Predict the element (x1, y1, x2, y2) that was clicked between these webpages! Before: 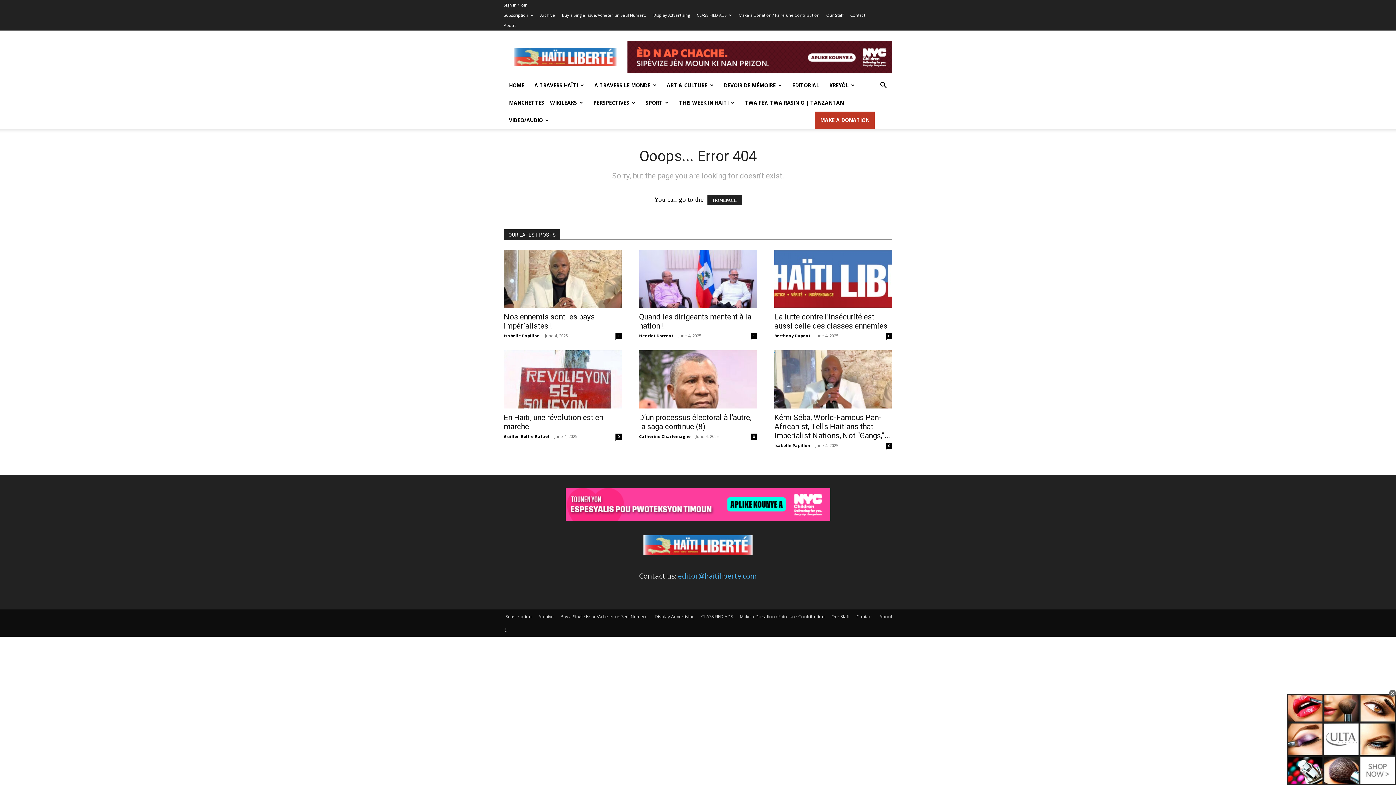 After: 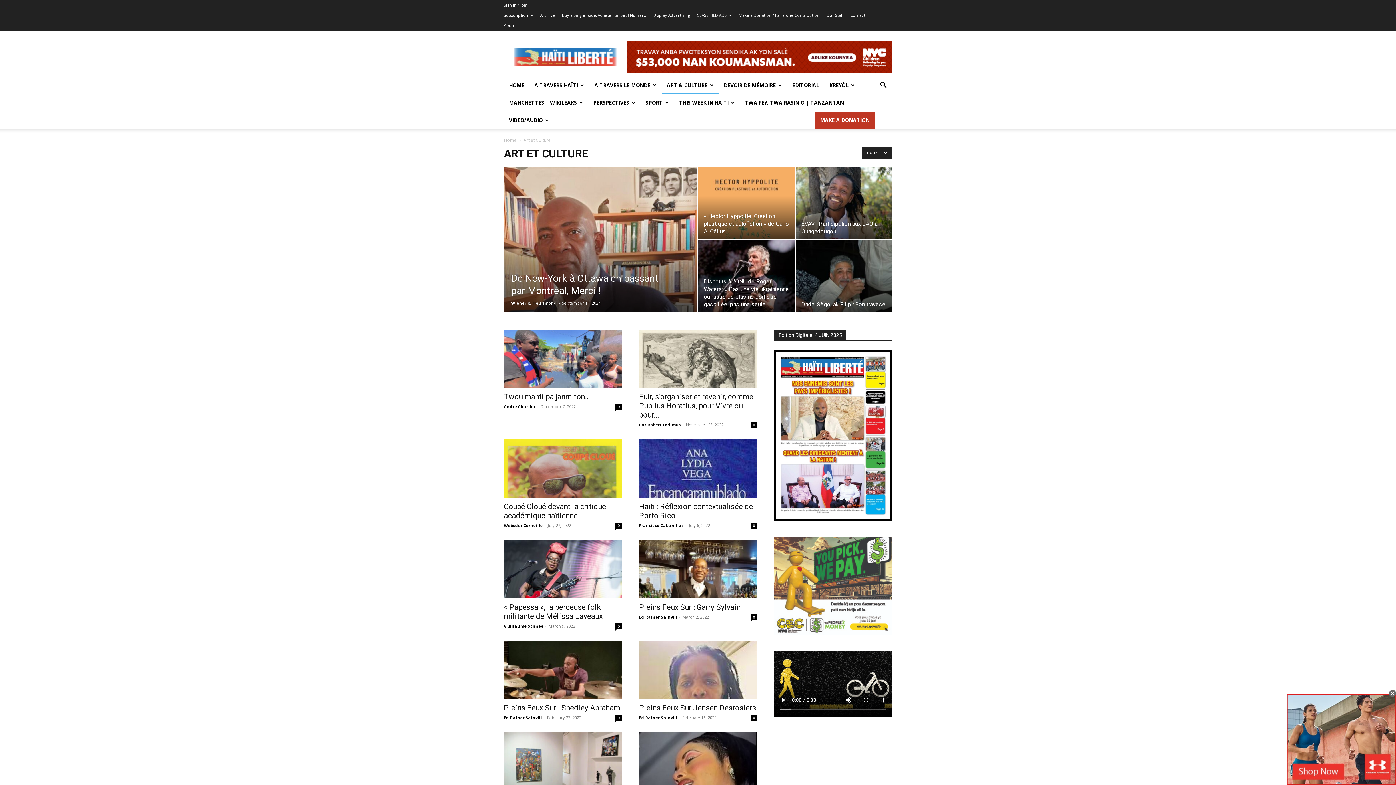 Action: label: ART & CULTURE bbox: (661, 76, 718, 94)